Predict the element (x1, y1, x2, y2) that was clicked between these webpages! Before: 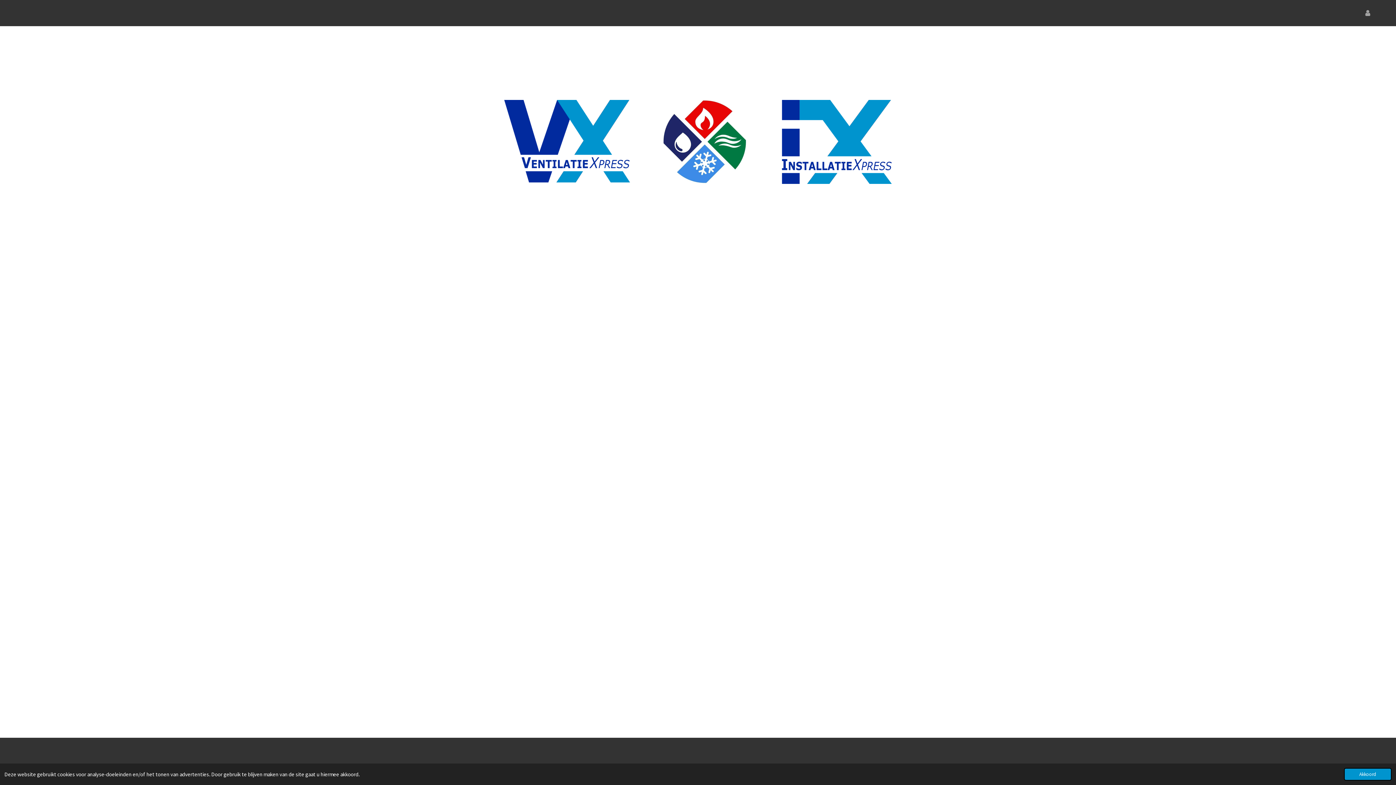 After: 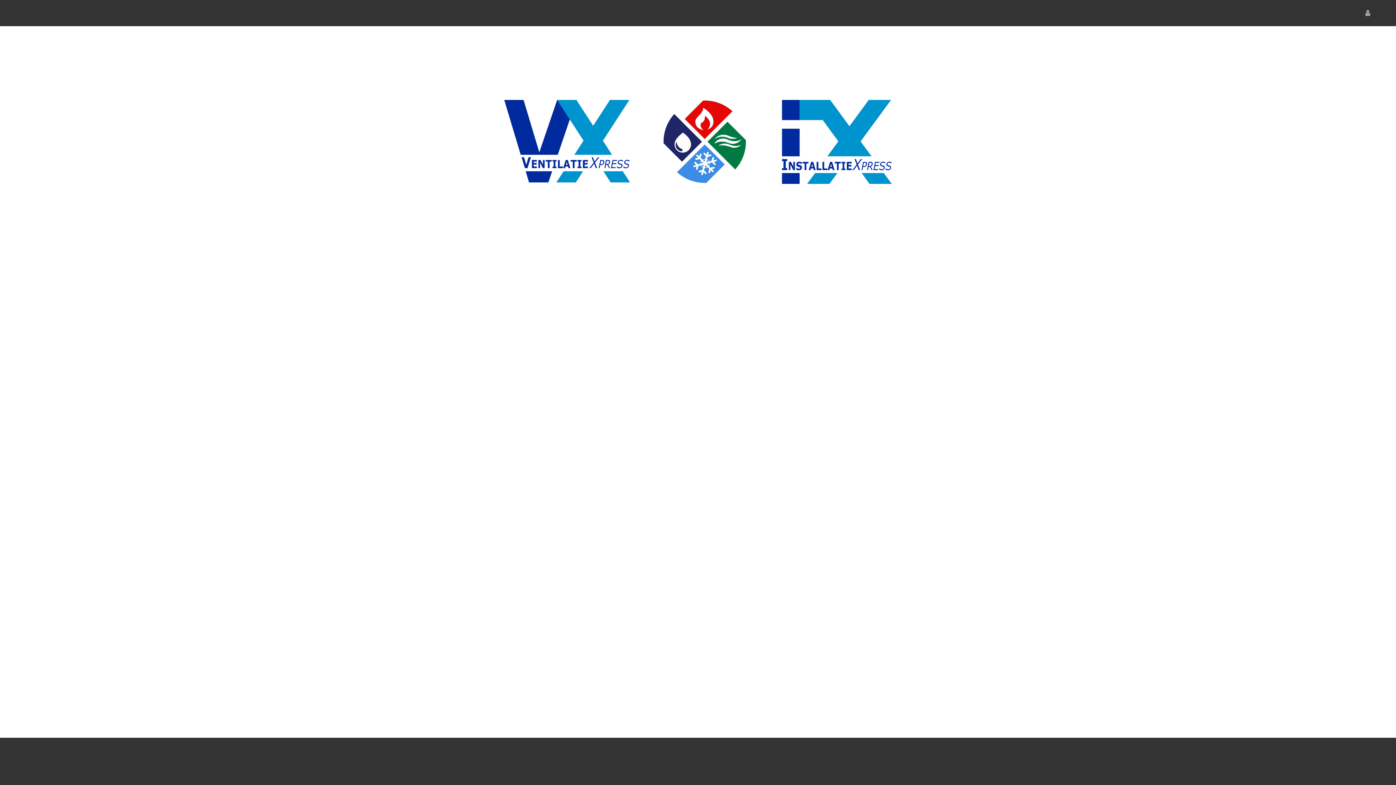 Action: label: dismiss cookie message bbox: (1344, 768, 1392, 781)